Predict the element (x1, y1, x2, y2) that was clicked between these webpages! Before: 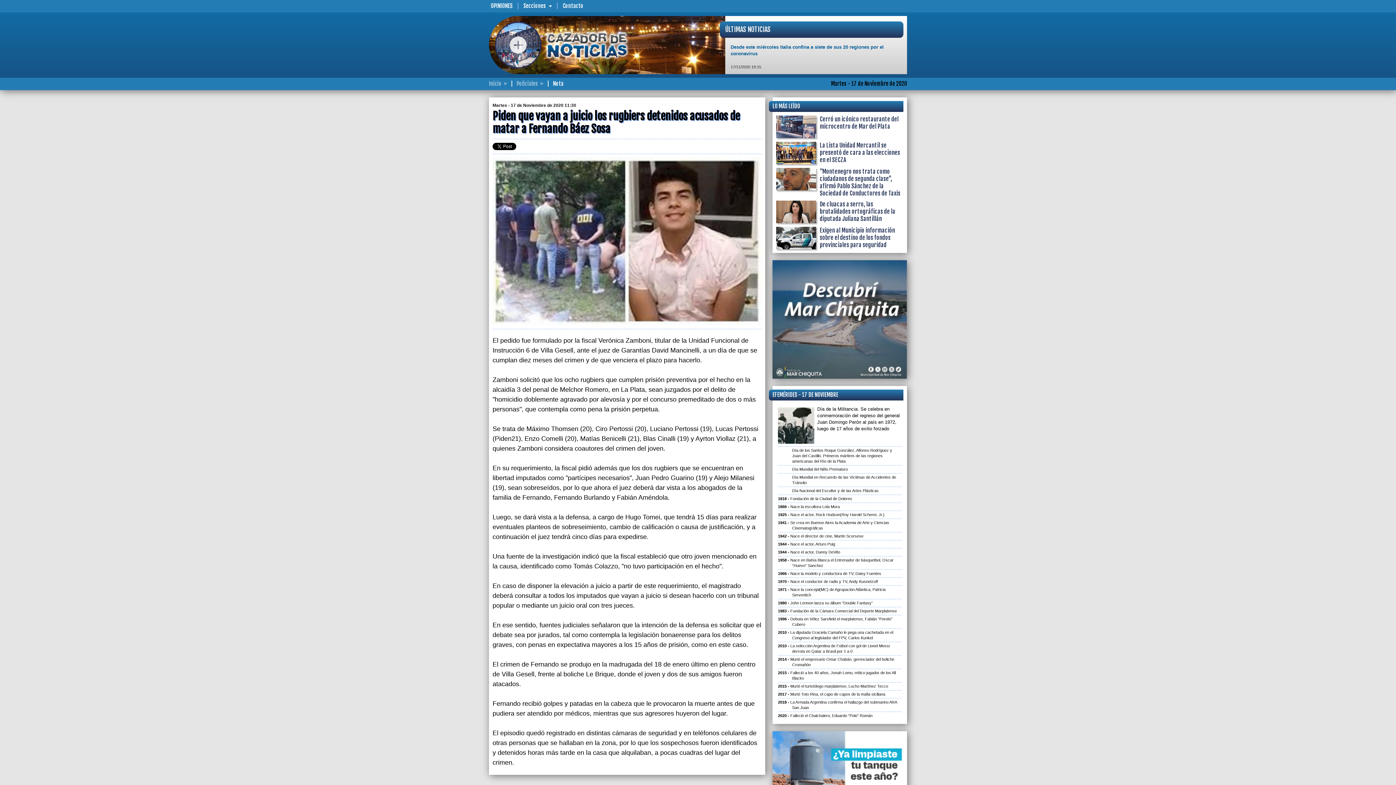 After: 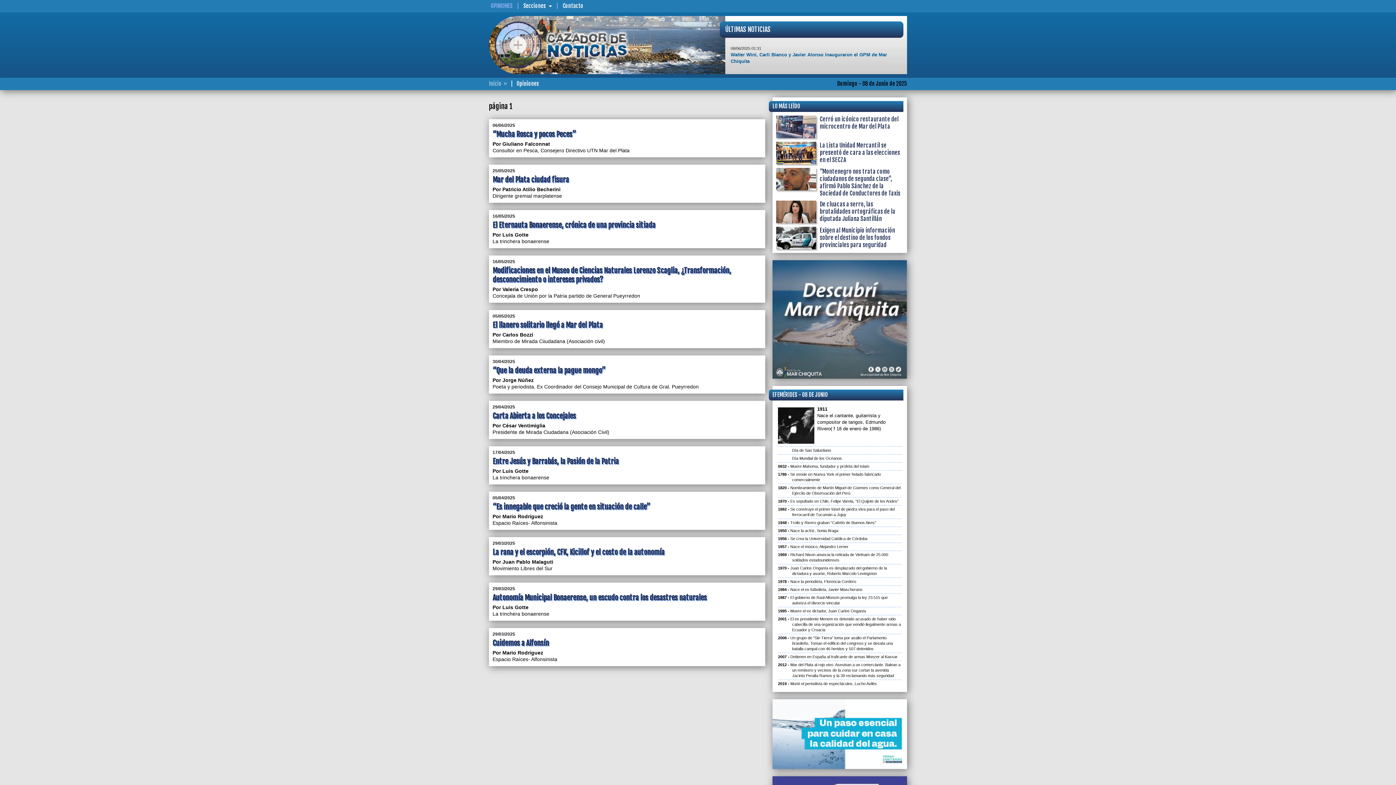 Action: label: OPINIONES bbox: (487, 0, 516, 12)